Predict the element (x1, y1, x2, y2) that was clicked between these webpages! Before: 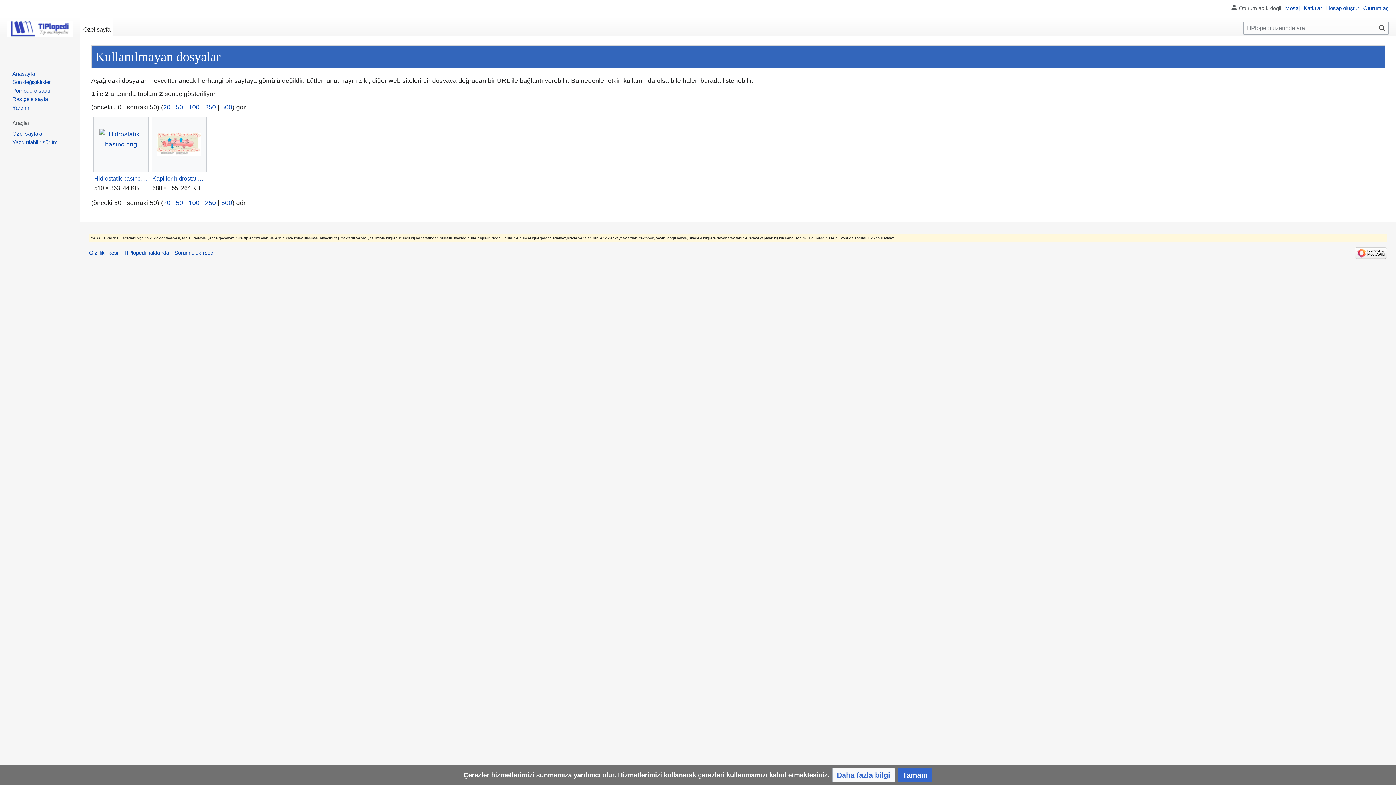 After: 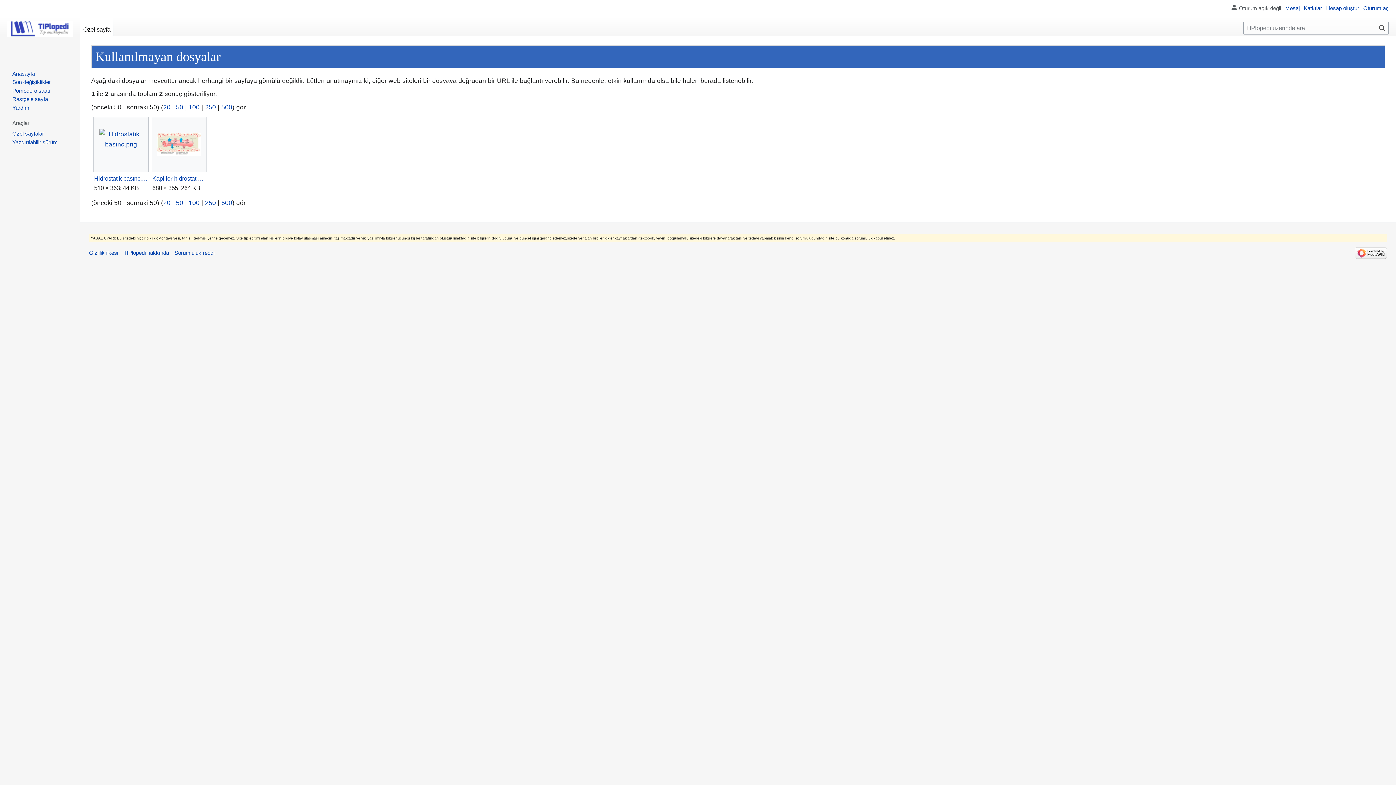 Action: label: Tamam bbox: (898, 768, 932, 782)